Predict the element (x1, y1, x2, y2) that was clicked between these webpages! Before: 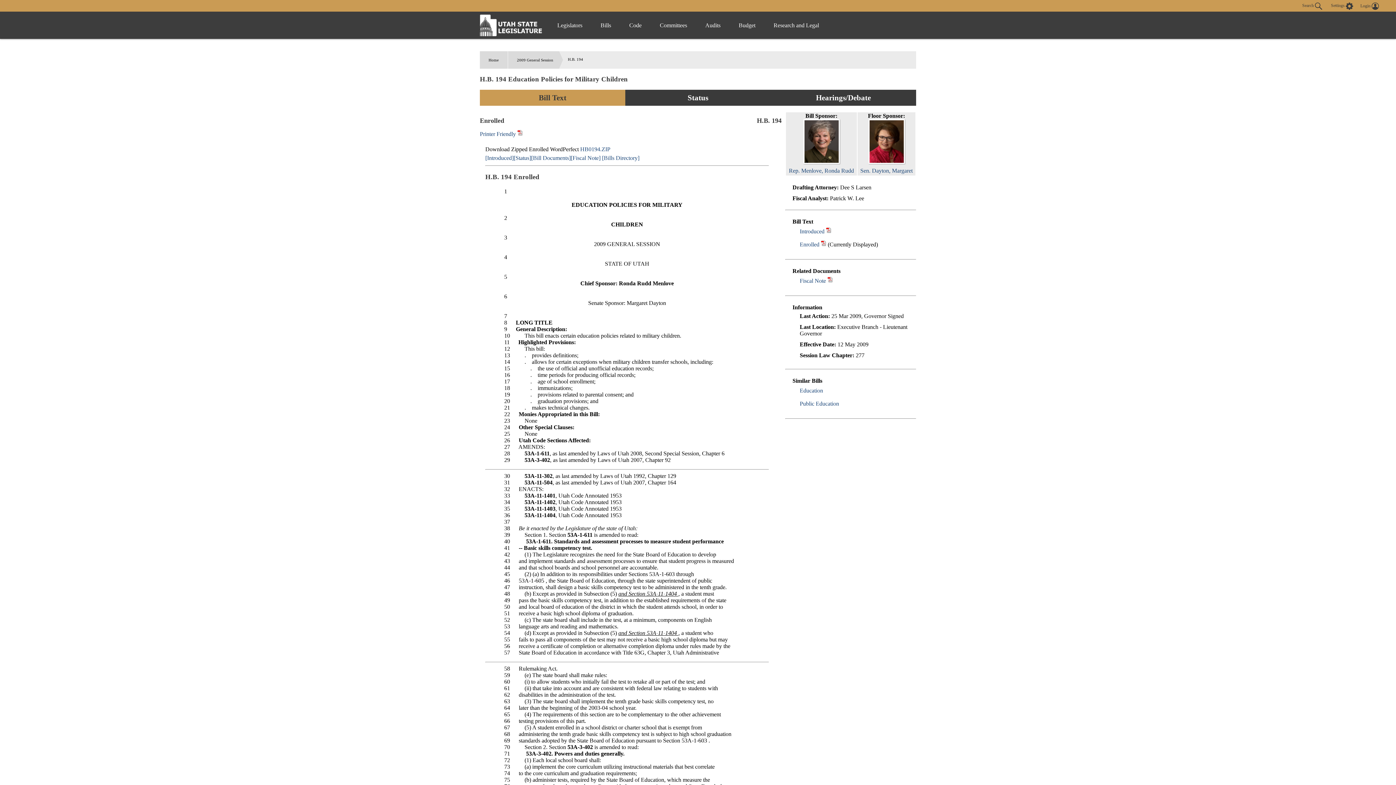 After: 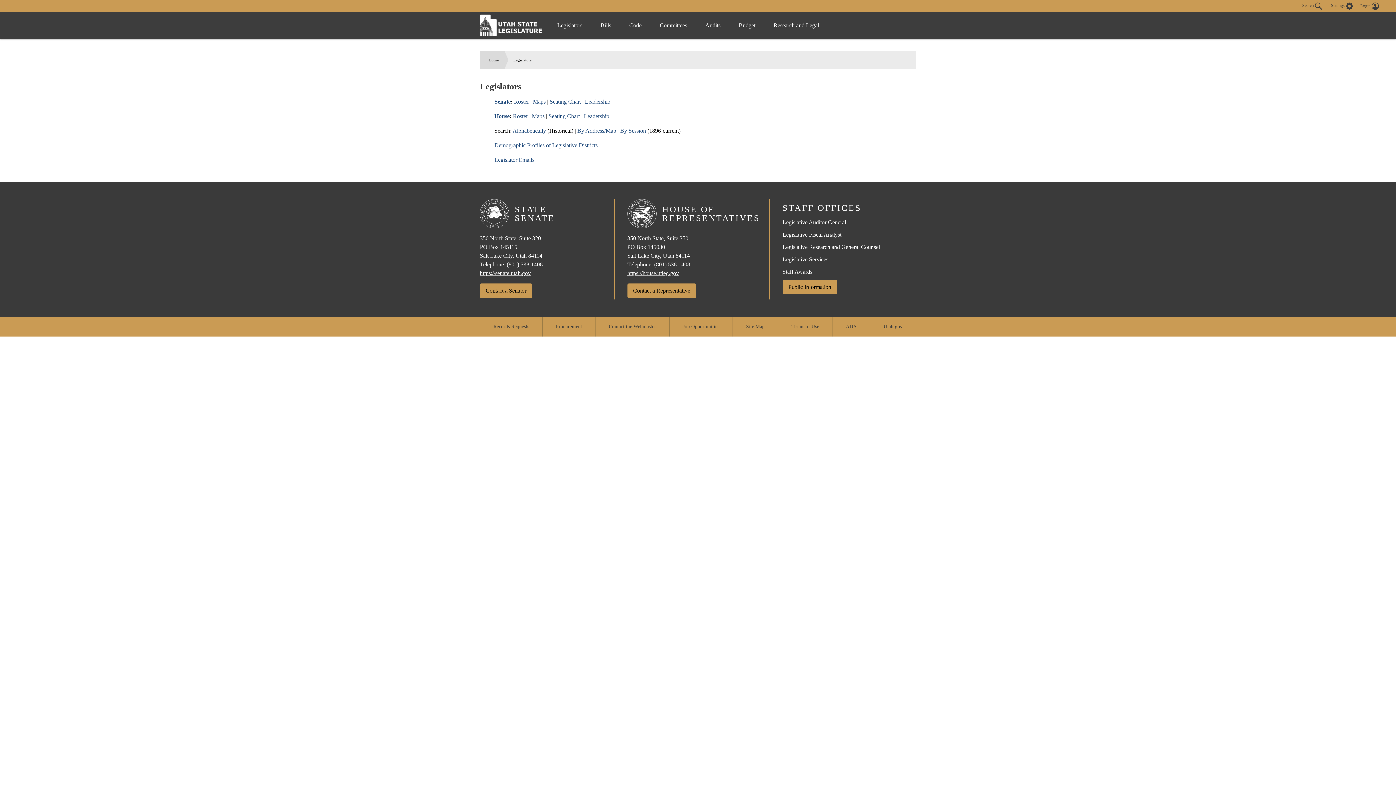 Action: label: Legislators bbox: (548, 14, 591, 36)